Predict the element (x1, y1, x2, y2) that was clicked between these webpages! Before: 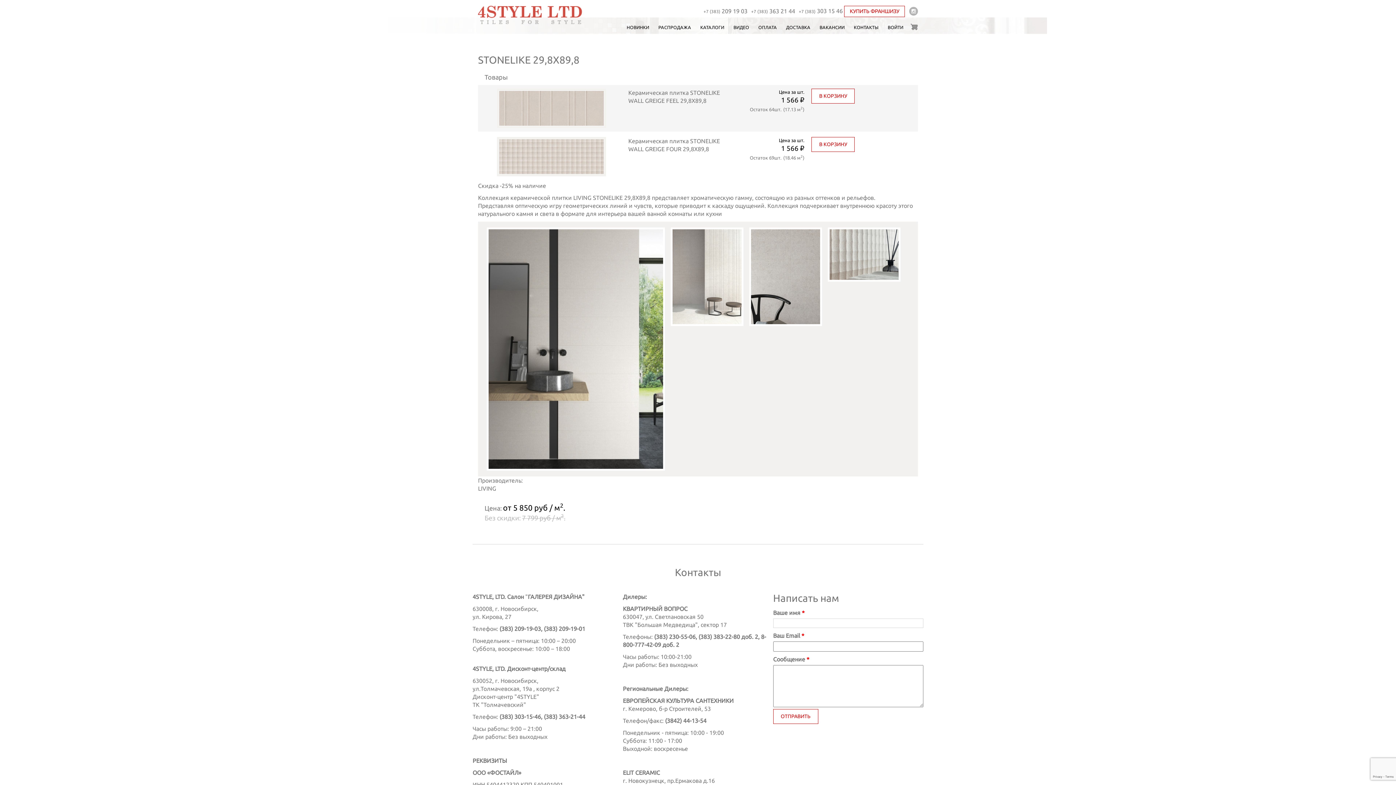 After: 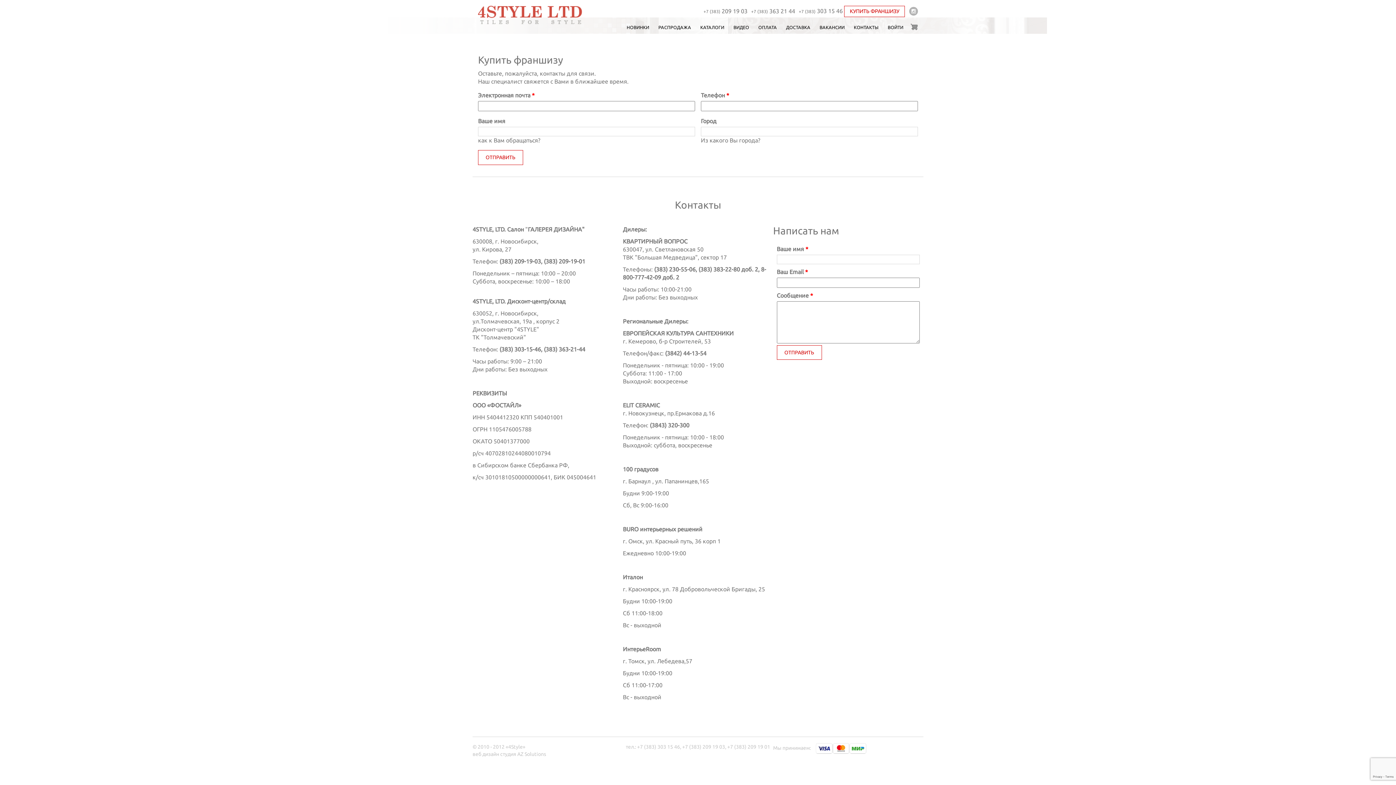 Action: bbox: (844, 5, 905, 16) label: КУПИТЬ ФРАНШИЗУ